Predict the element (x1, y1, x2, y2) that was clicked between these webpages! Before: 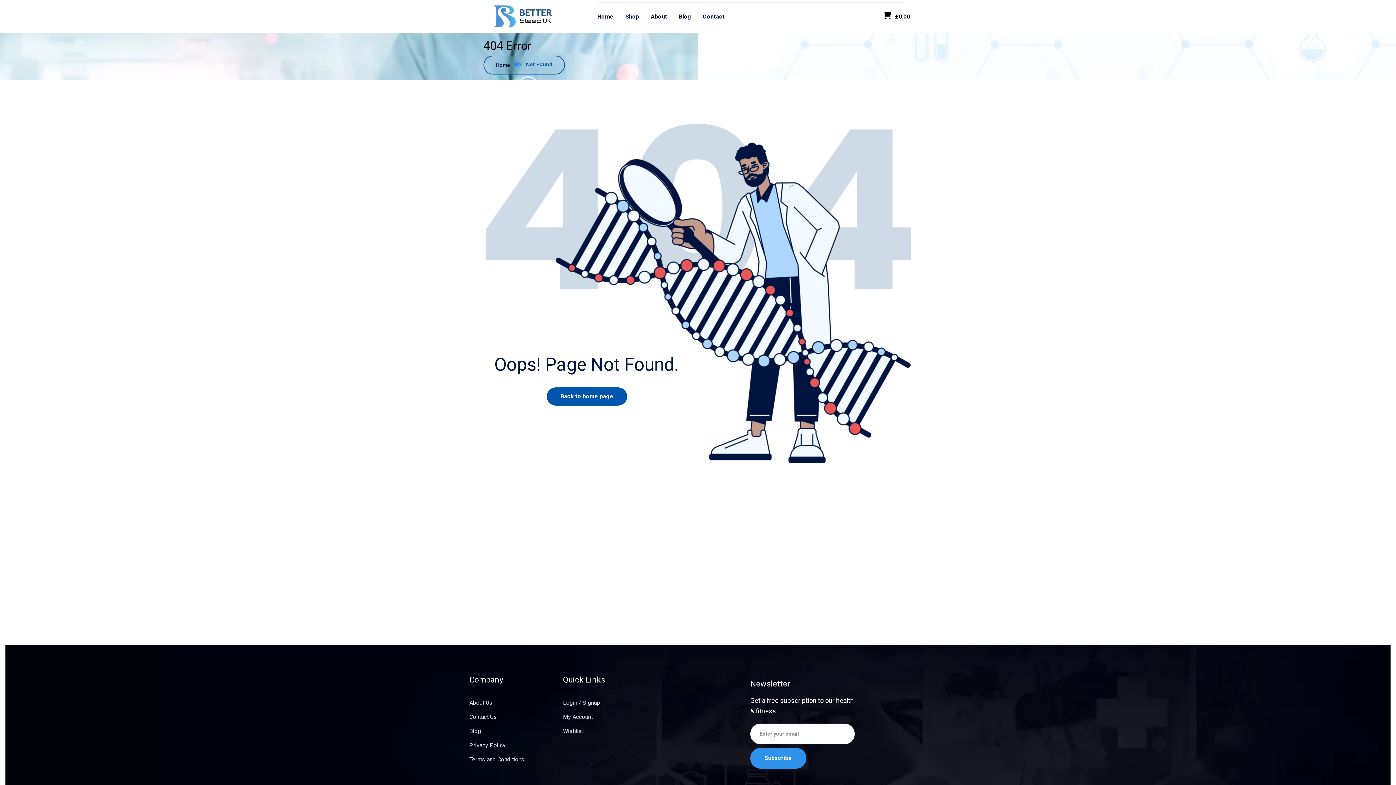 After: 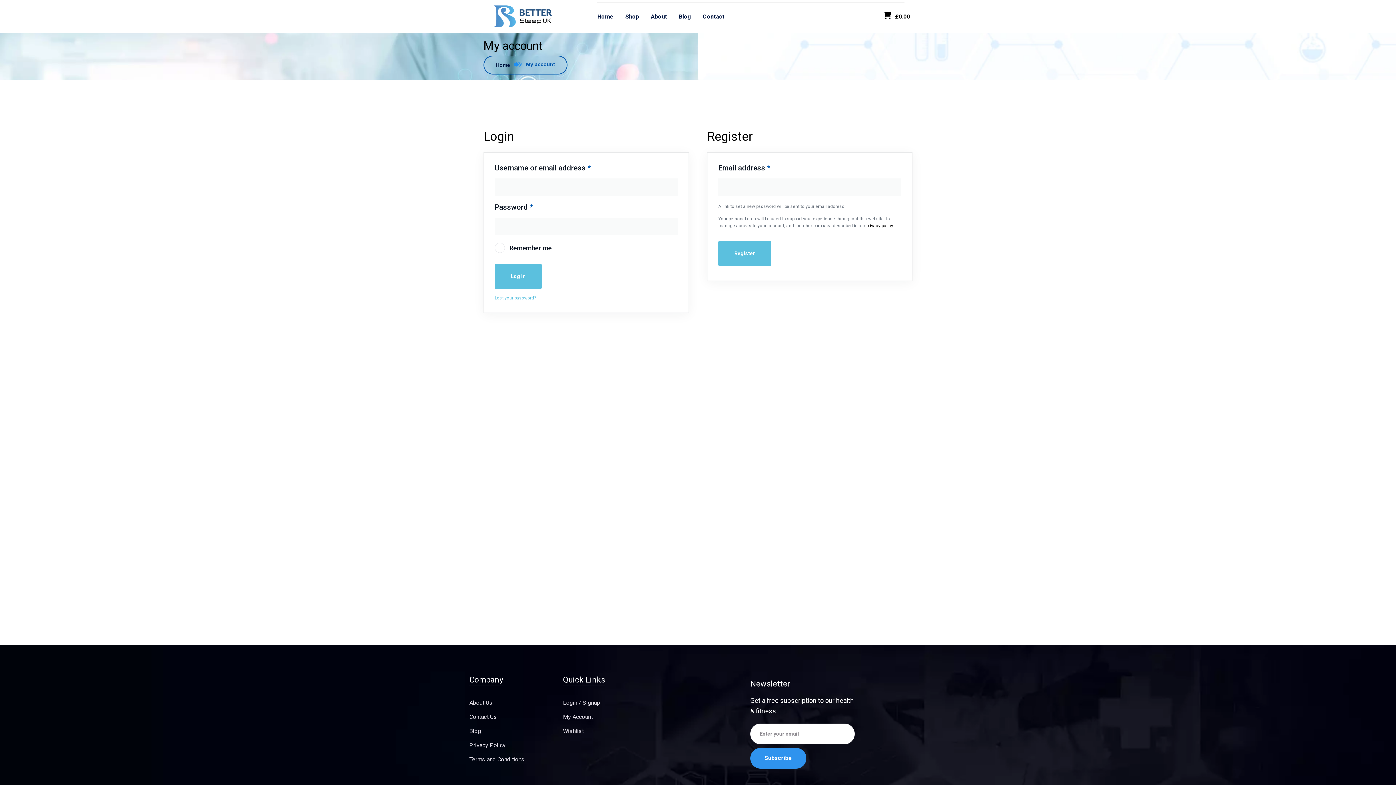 Action: label: My Account bbox: (563, 712, 592, 722)